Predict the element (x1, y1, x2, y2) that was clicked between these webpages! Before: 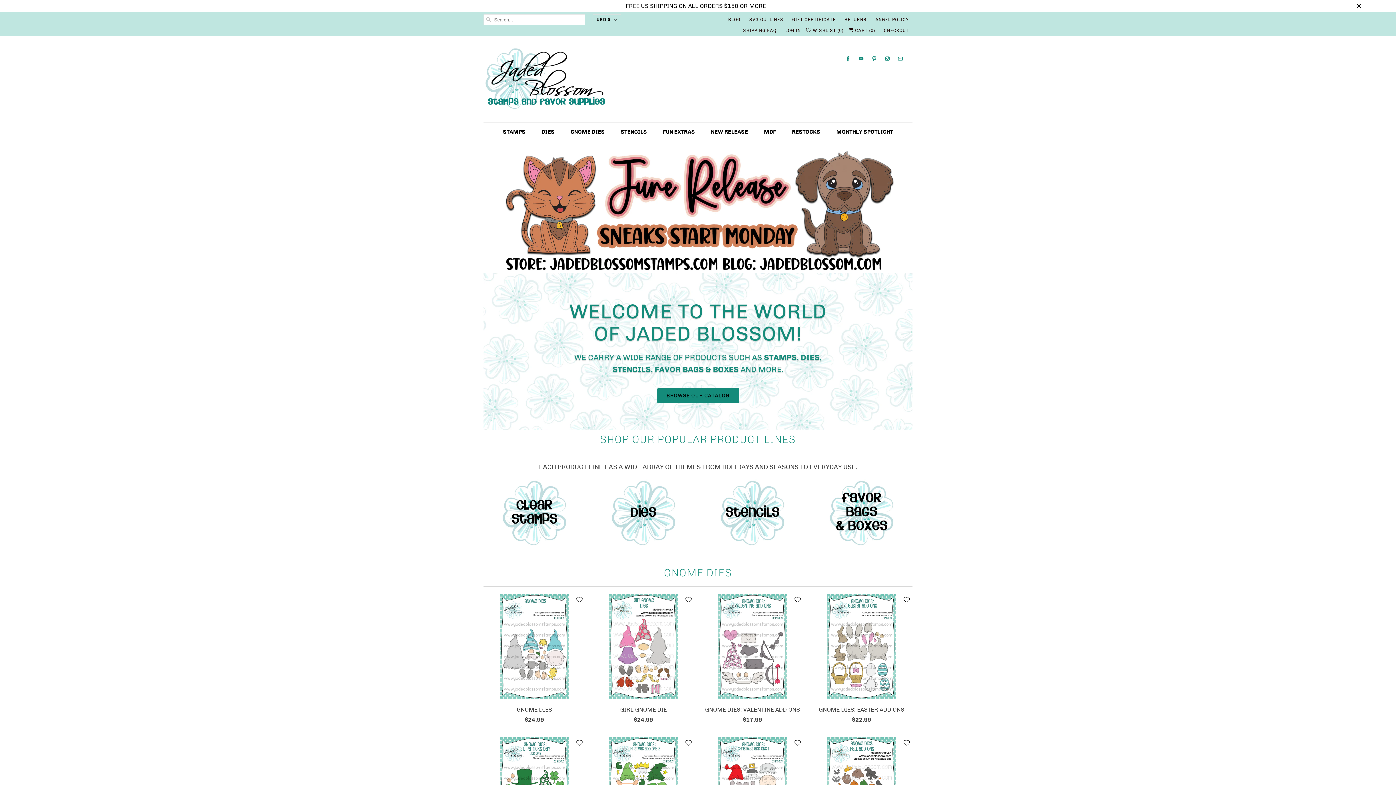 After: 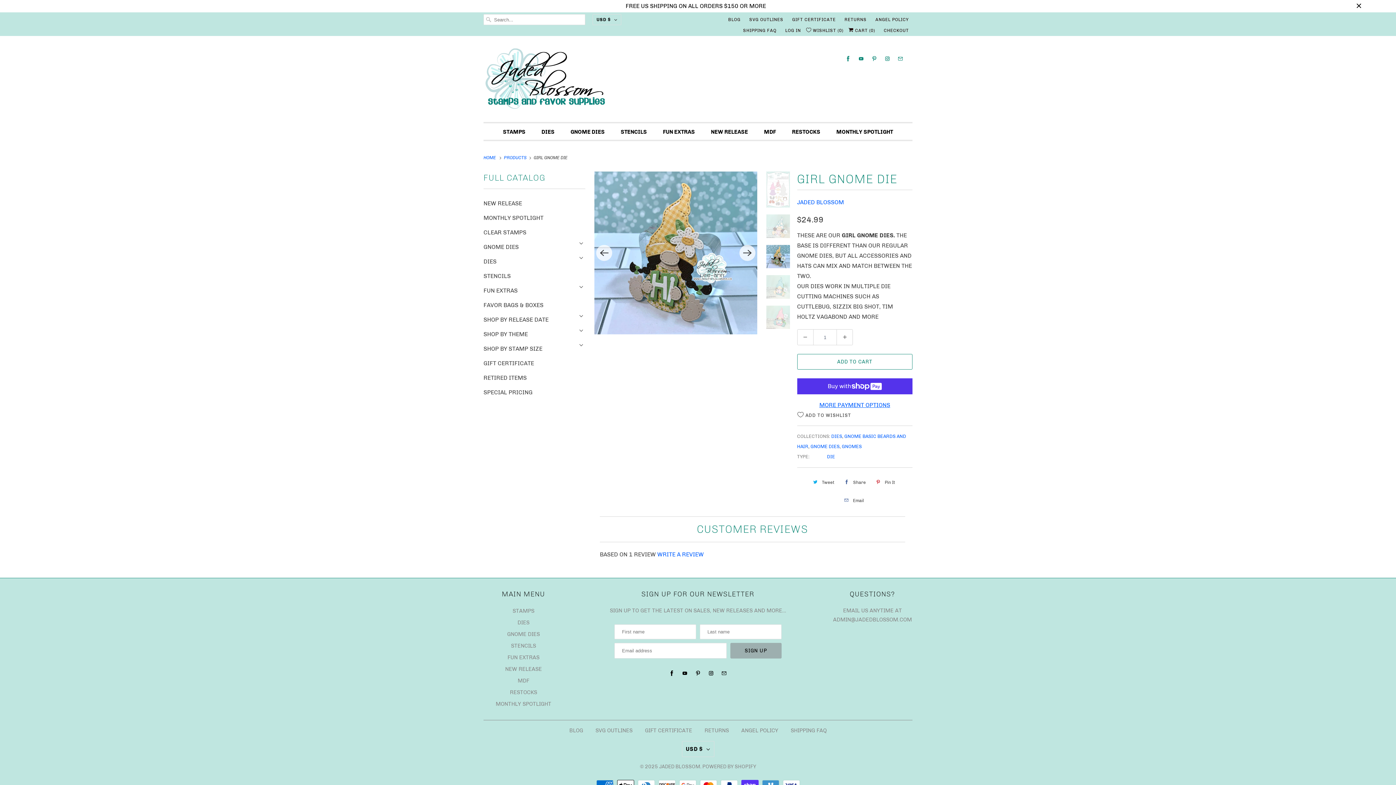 Action: label: GIRL GNOME DIE
$24.99 bbox: (592, 594, 694, 728)